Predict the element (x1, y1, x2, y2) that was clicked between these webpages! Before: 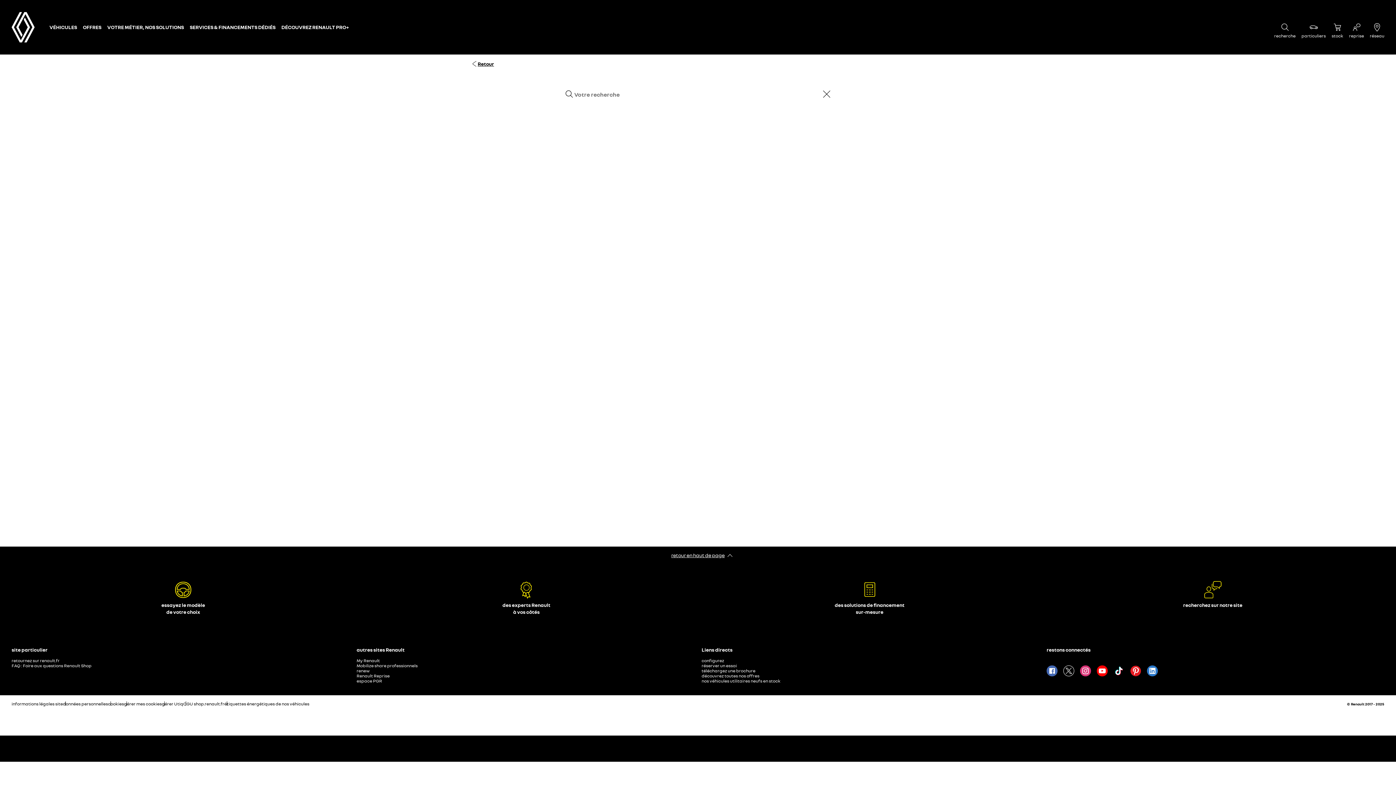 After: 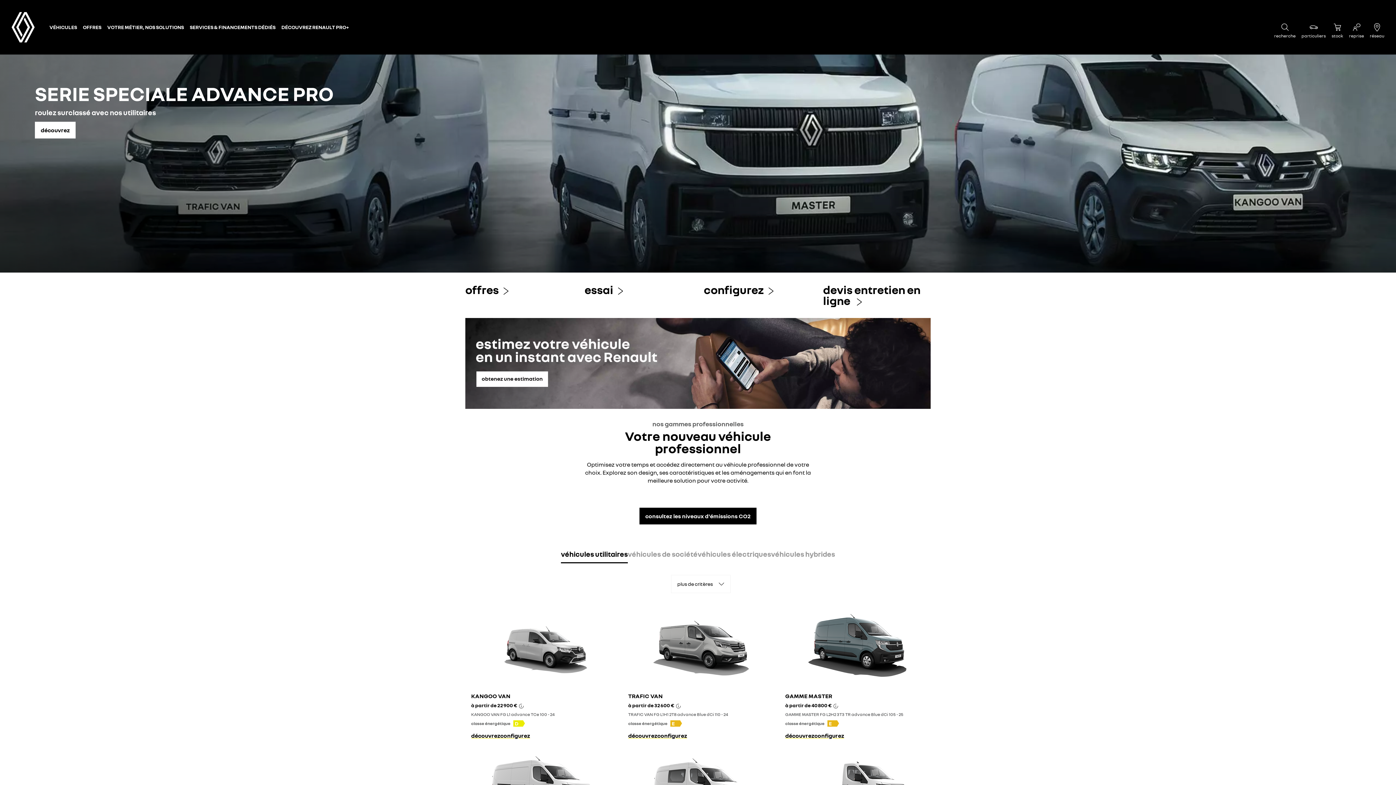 Action: bbox: (80, 24, 104, 30) label: OFFRES